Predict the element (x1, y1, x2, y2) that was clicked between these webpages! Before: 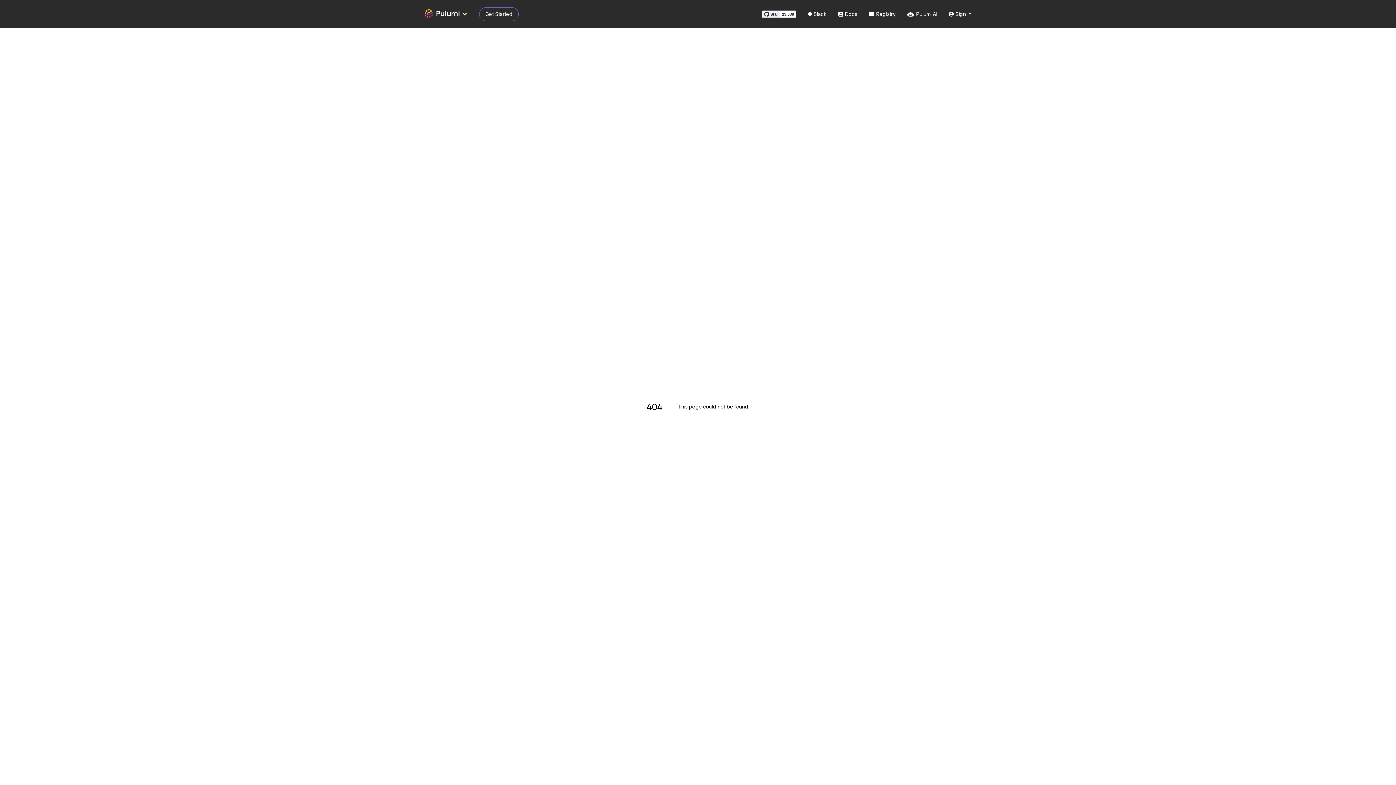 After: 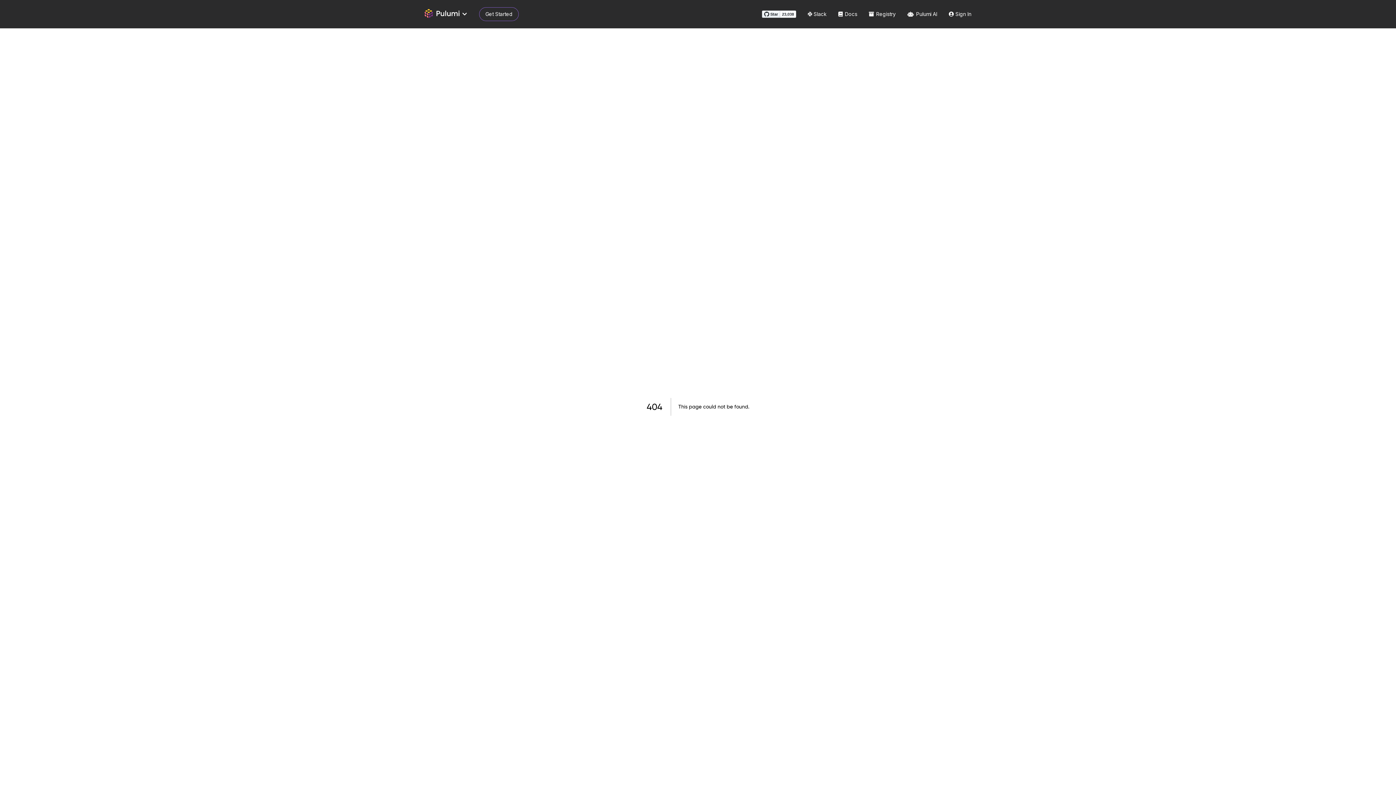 Action: label:  Sign In bbox: (949, 10, 971, 17)